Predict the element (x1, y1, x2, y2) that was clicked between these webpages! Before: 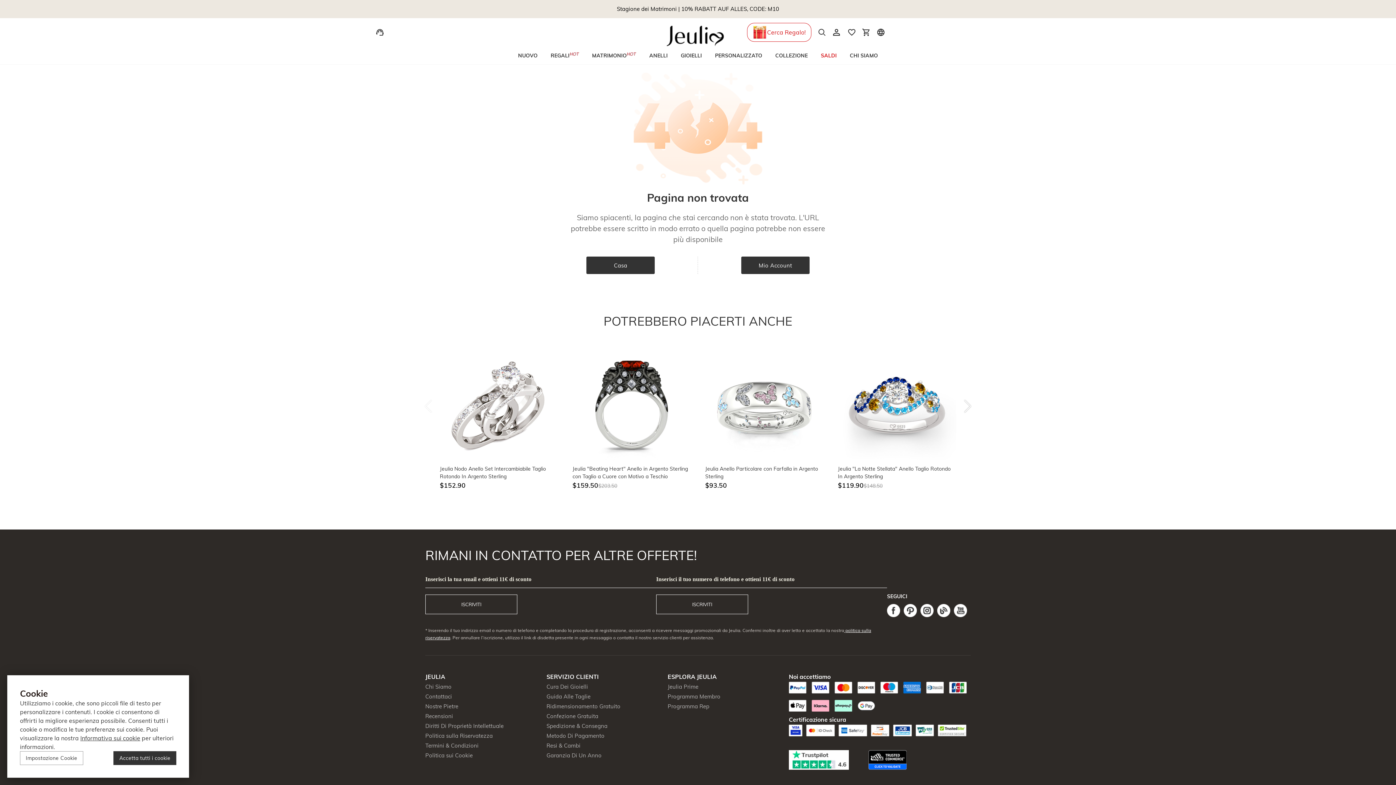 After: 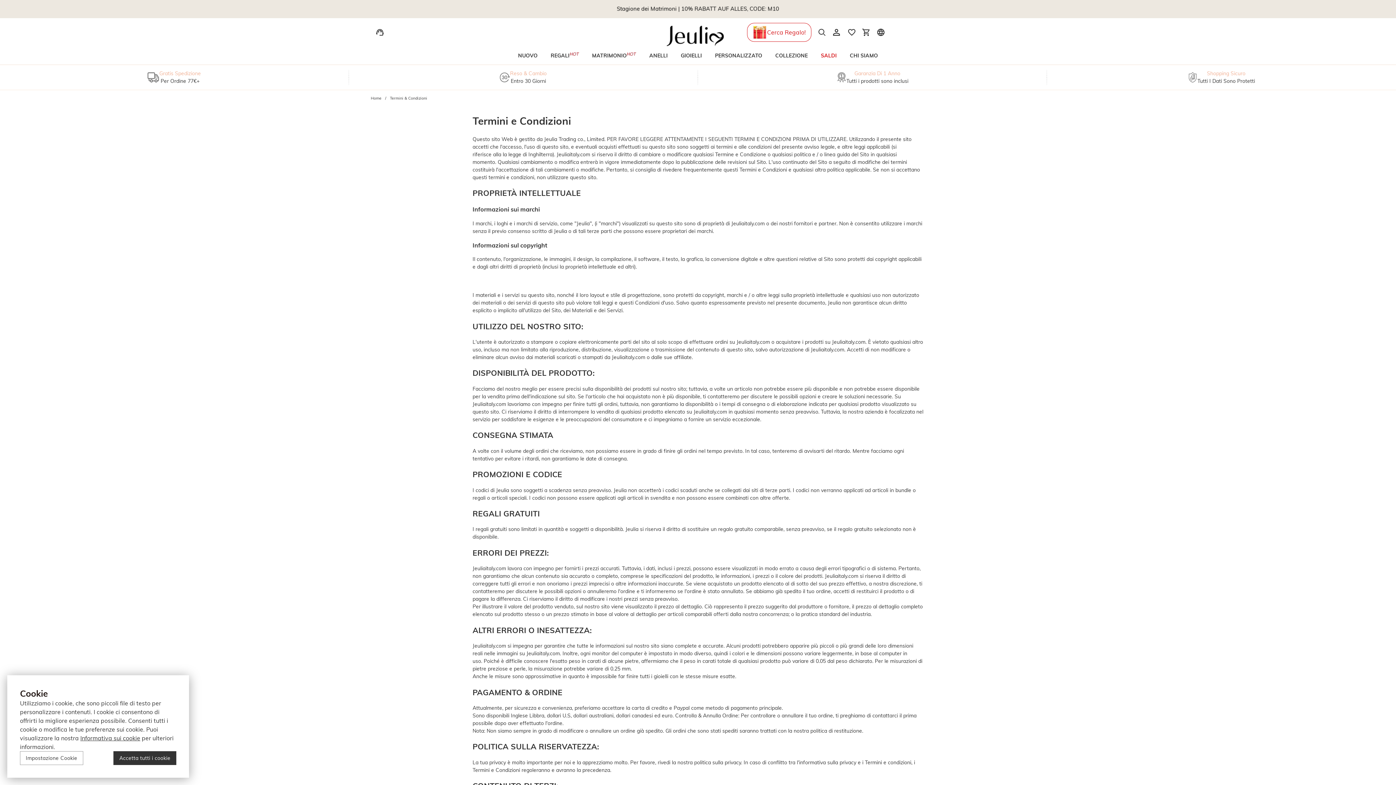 Action: bbox: (425, 742, 478, 749) label: Termini & Condizioni